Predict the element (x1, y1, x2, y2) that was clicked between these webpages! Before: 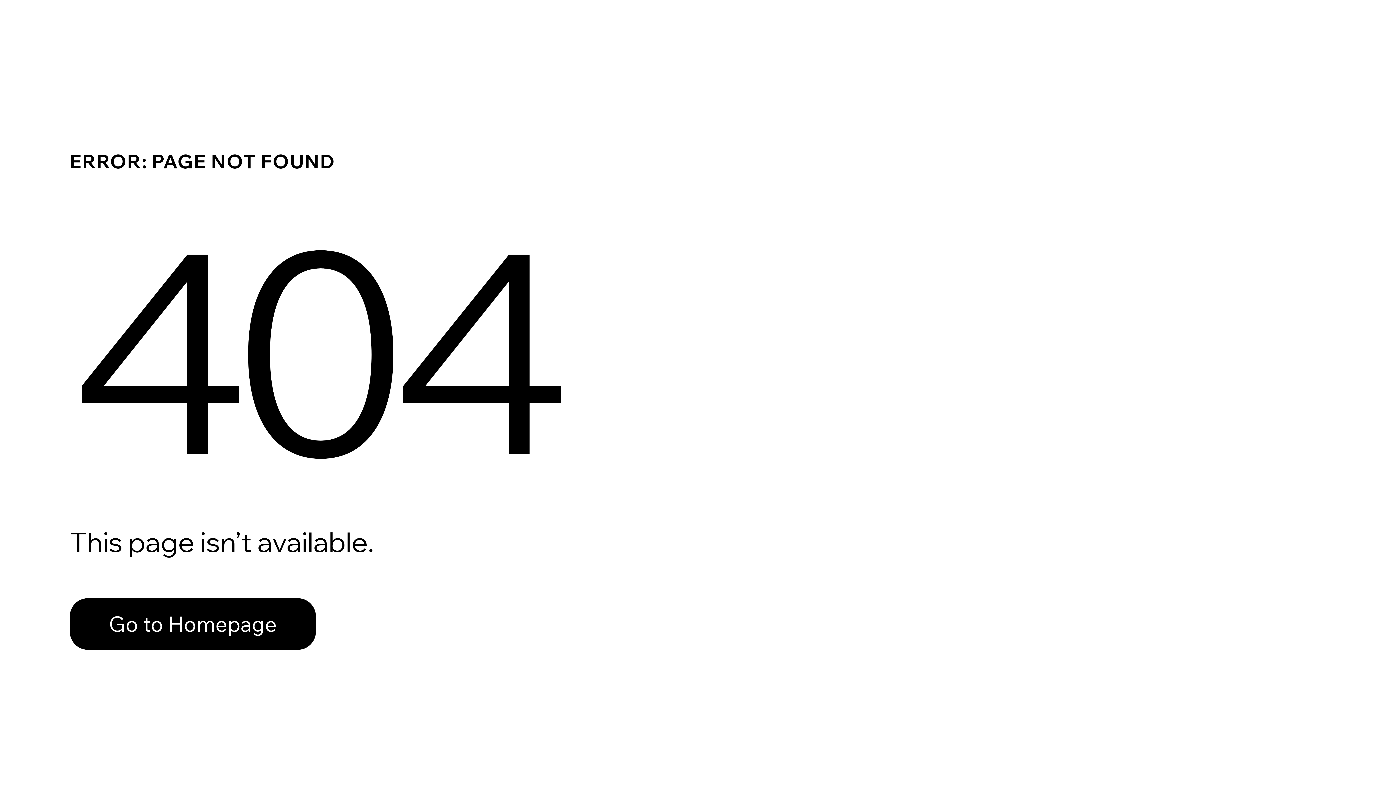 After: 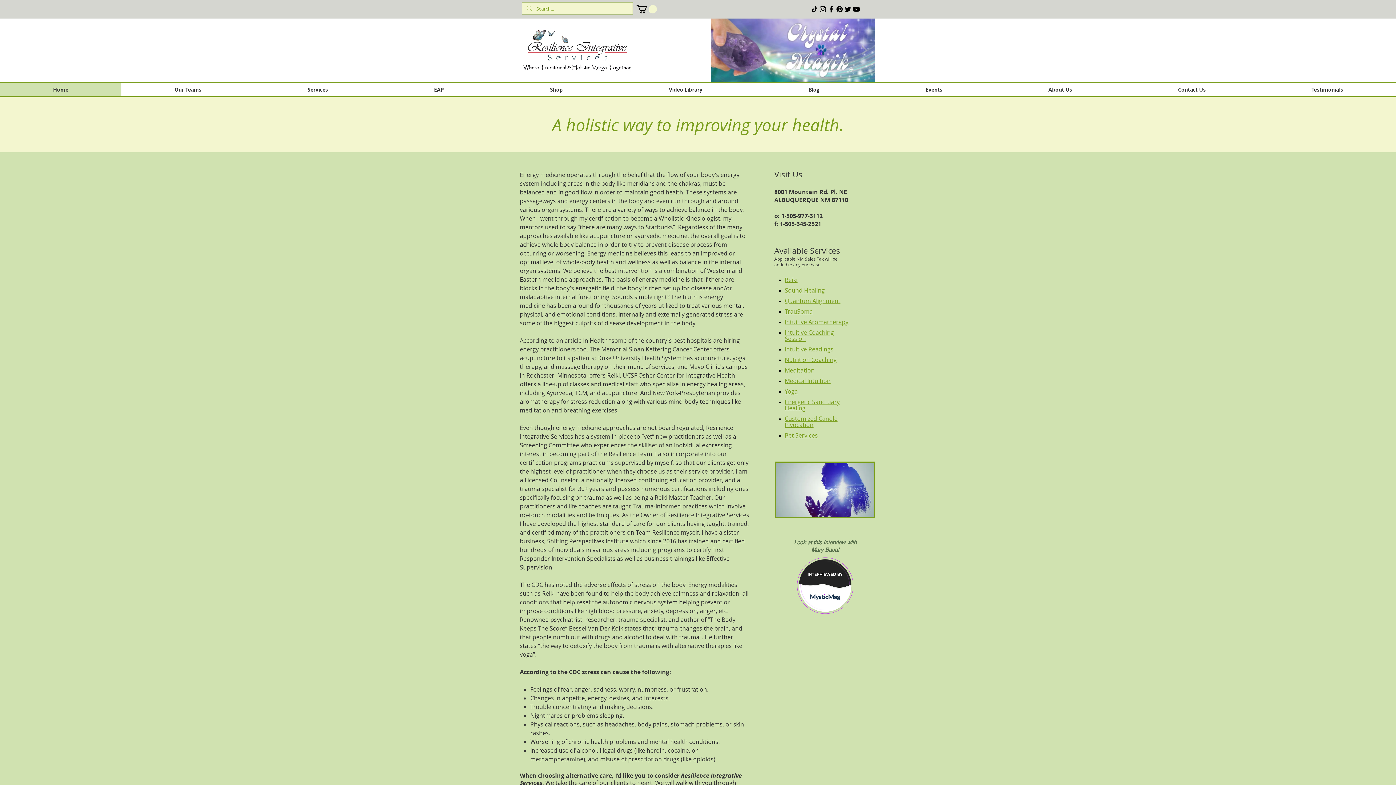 Action: bbox: (69, 598, 316, 650) label: Go to Homepage